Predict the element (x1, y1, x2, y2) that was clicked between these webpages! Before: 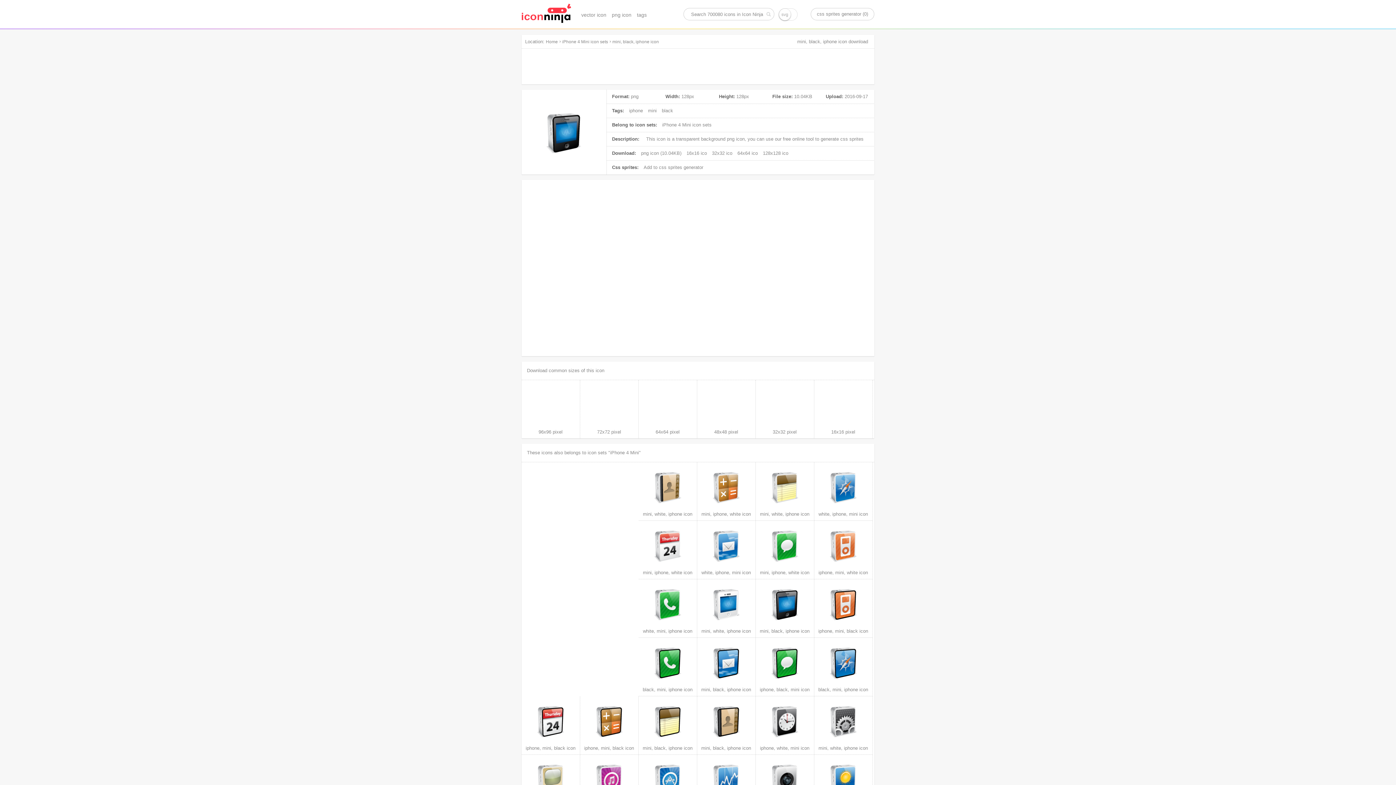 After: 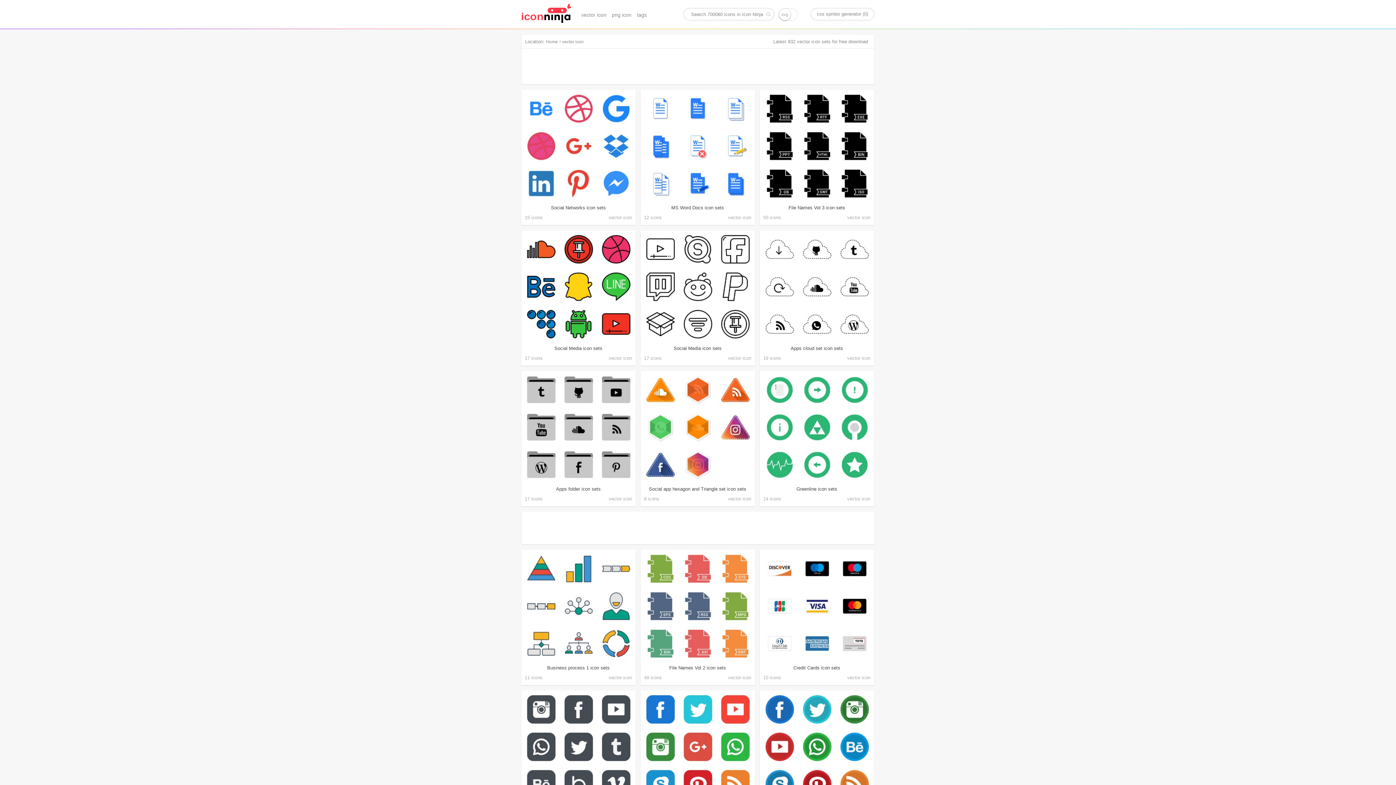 Action: bbox: (581, 12, 606, 17) label: vector icon